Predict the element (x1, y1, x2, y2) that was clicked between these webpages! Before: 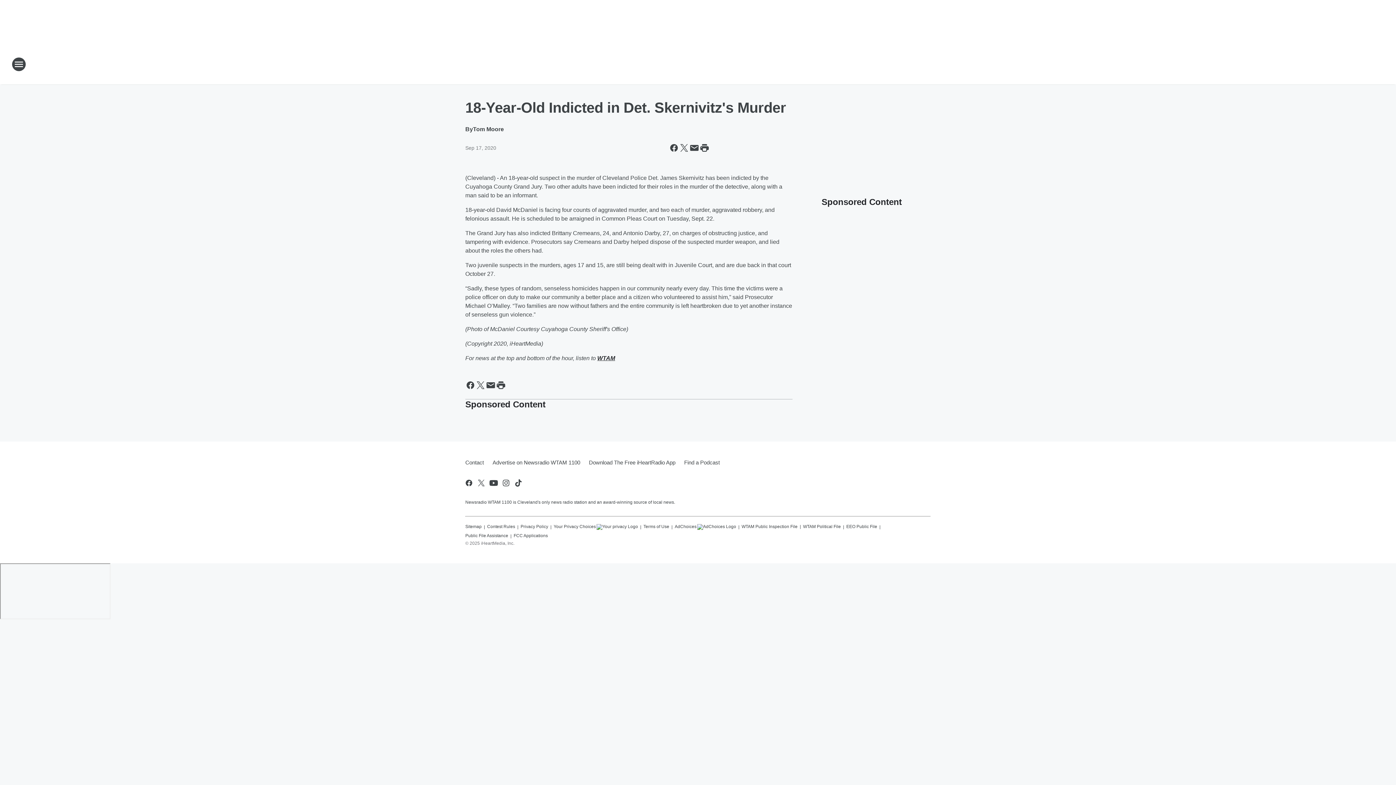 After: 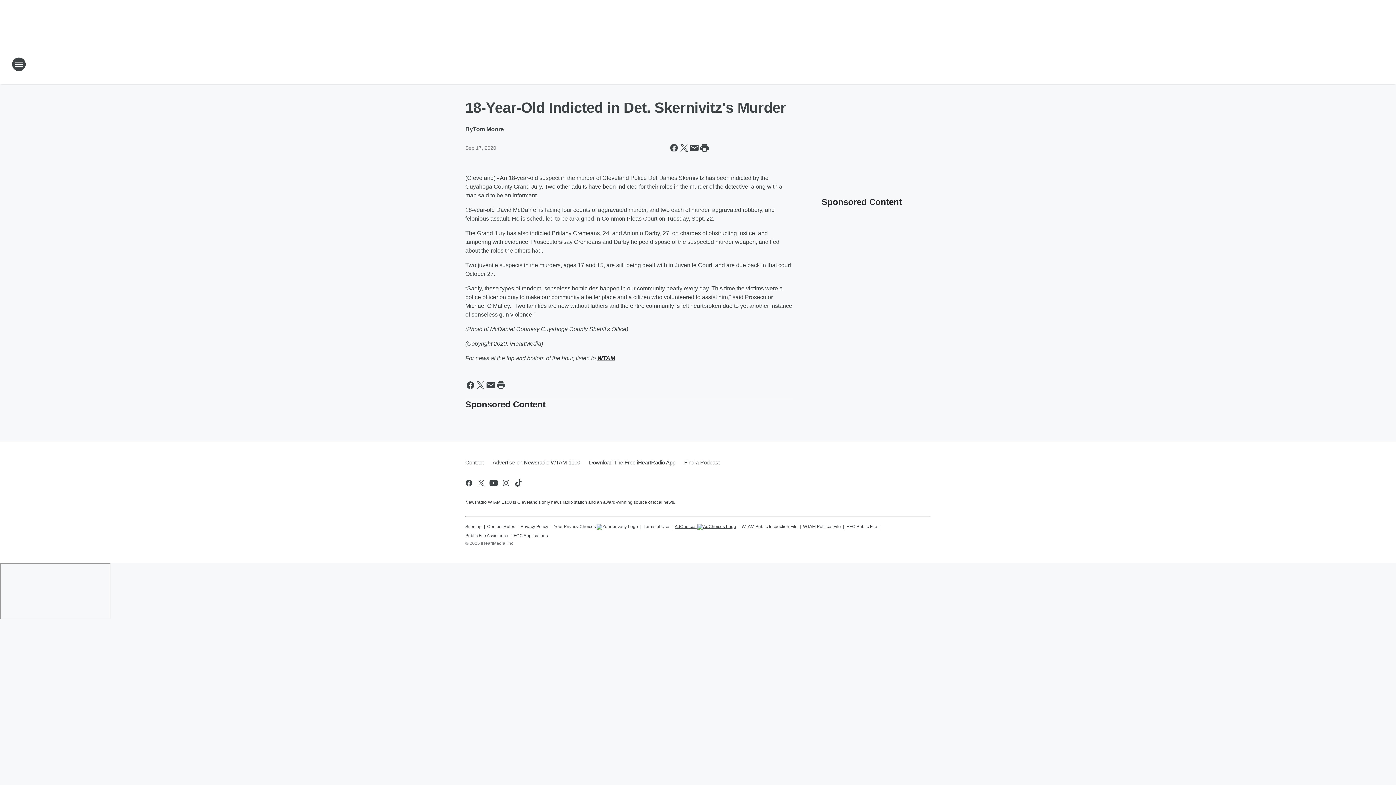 Action: label: AdChoices bbox: (674, 521, 736, 530)